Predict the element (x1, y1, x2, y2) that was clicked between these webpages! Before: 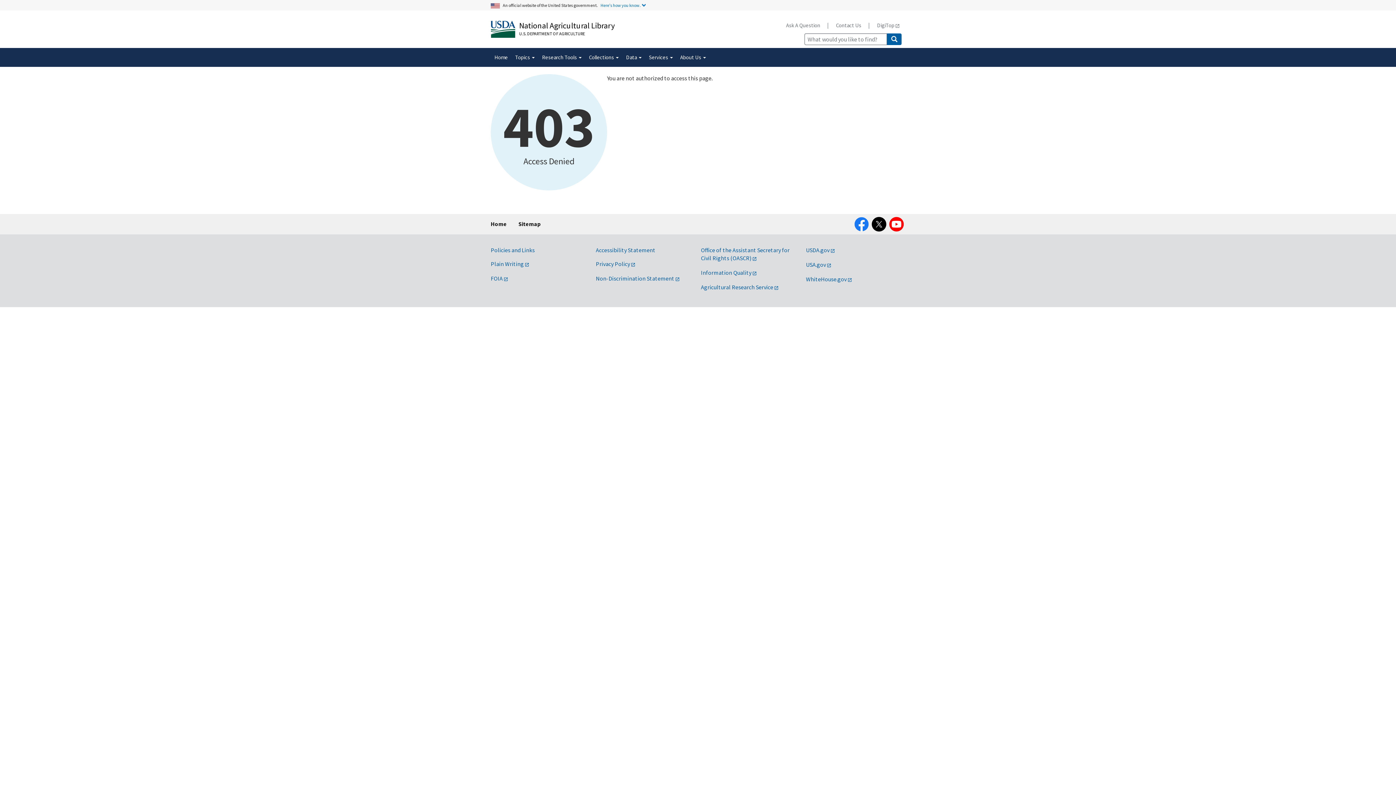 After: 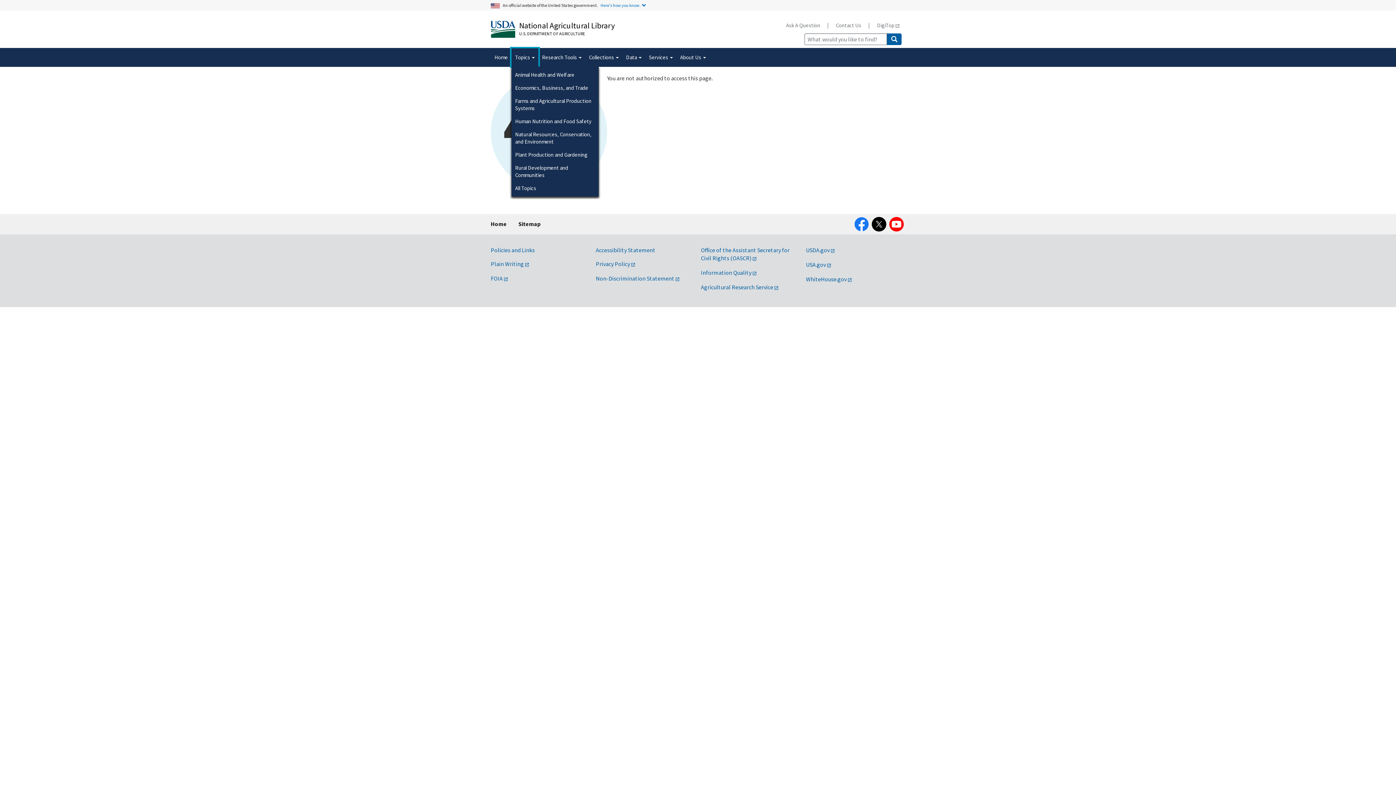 Action: label: Topics  bbox: (511, 48, 538, 66)